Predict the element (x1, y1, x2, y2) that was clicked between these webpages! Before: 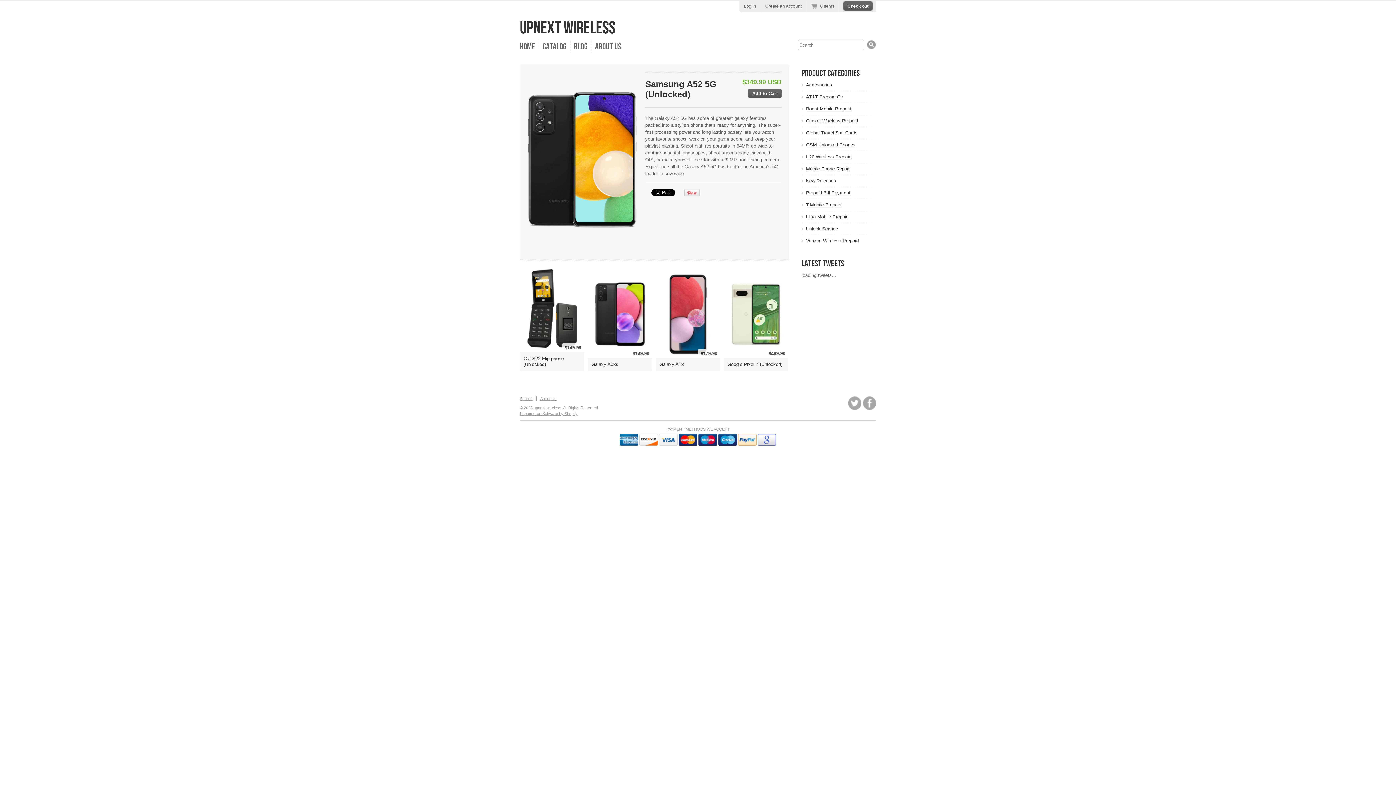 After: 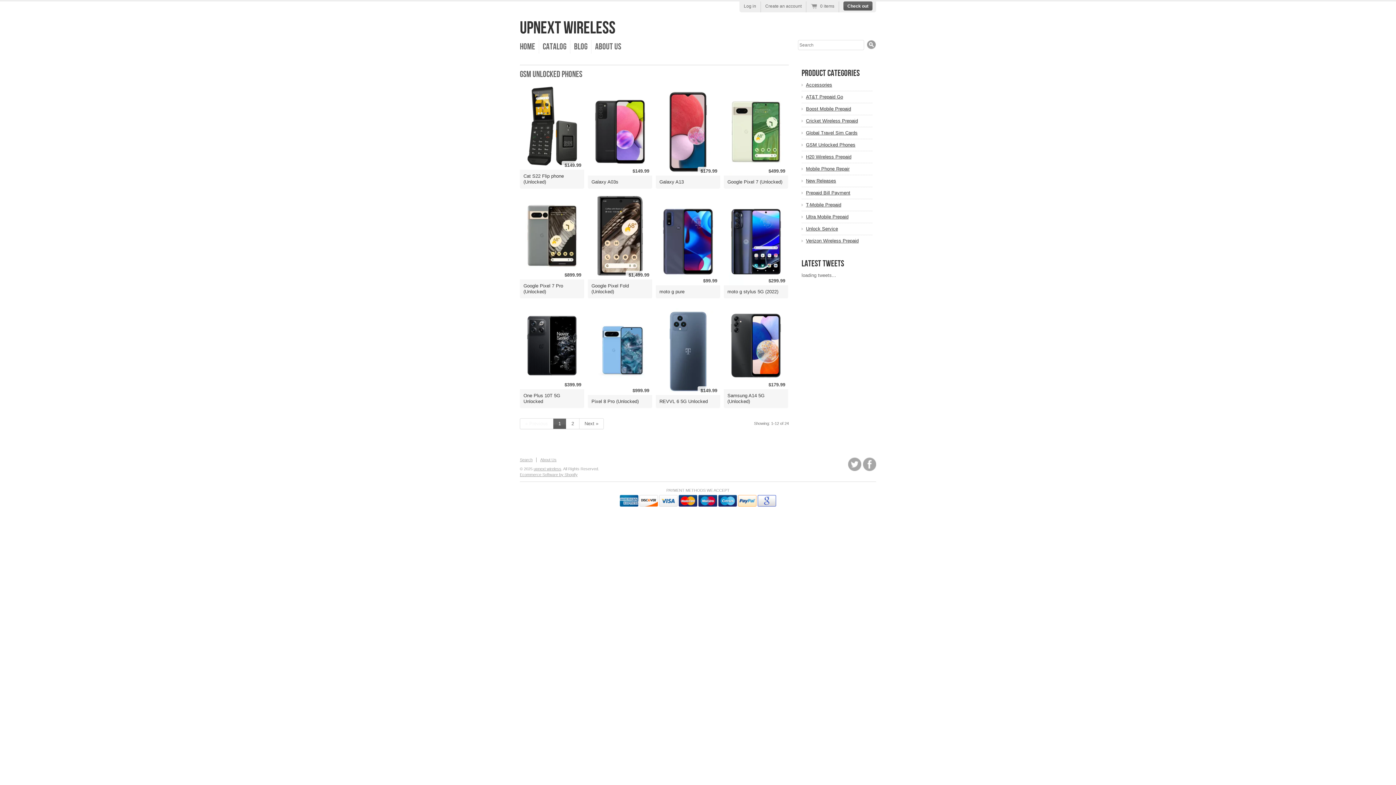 Action: bbox: (806, 142, 872, 148) label: GSM Unlocked Phones